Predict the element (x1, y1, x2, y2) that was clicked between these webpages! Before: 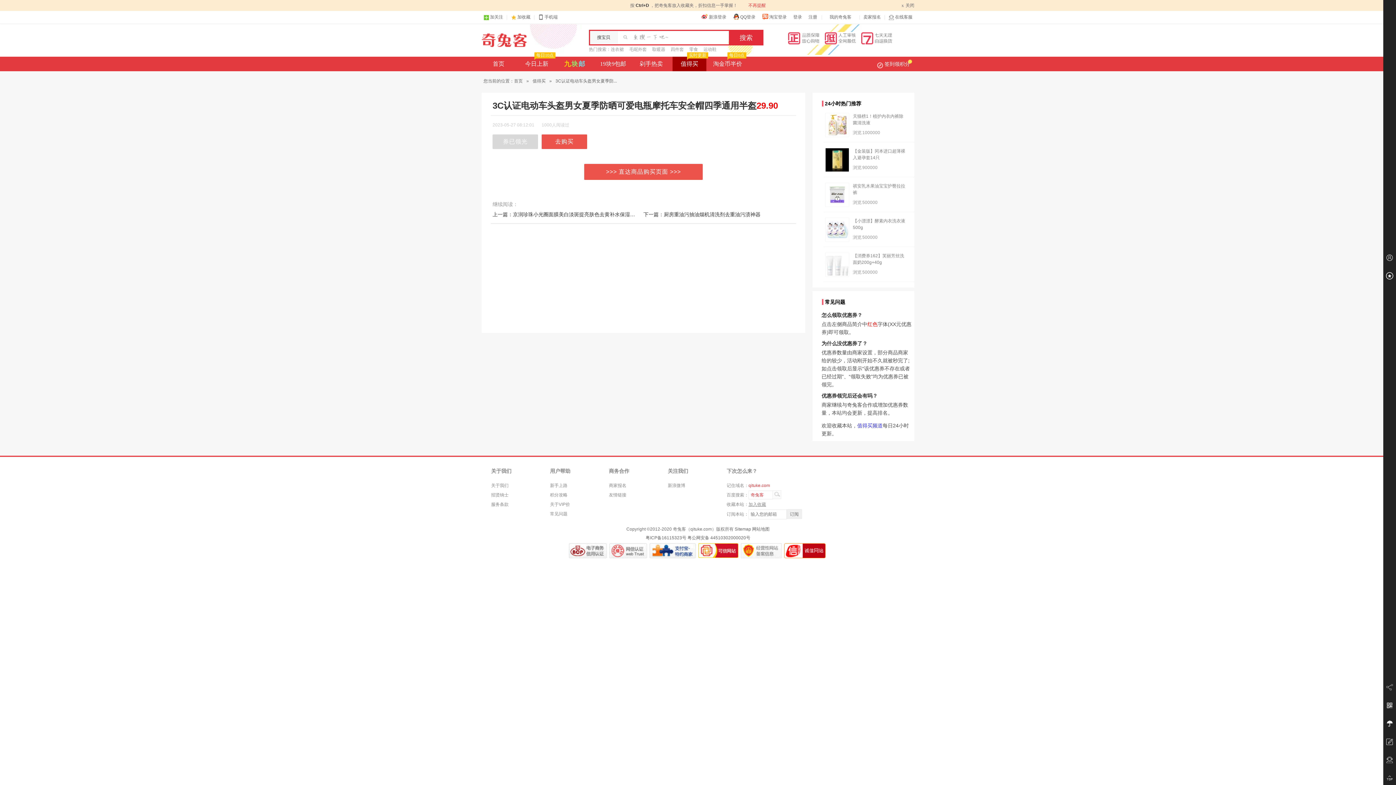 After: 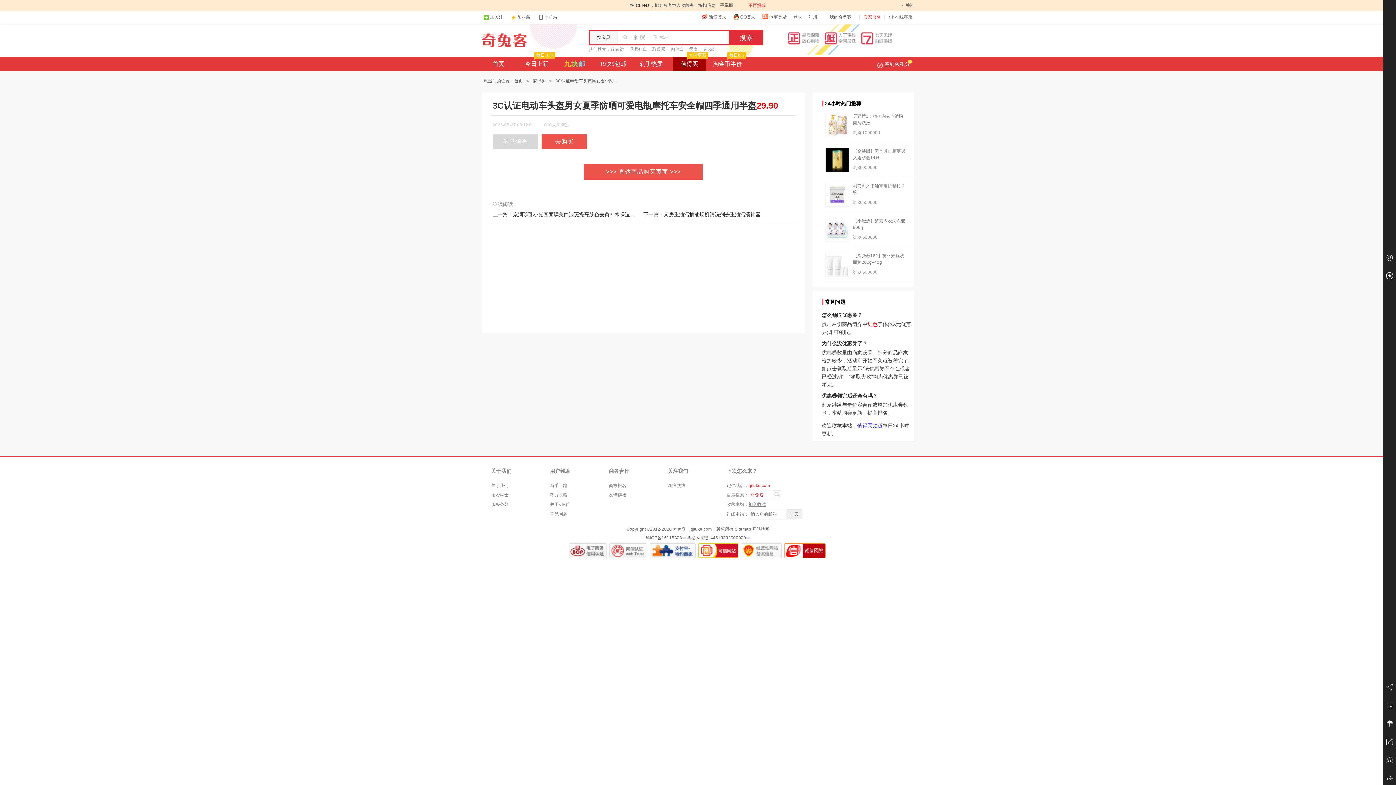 Action: bbox: (863, 14, 881, 19) label: 卖家报名